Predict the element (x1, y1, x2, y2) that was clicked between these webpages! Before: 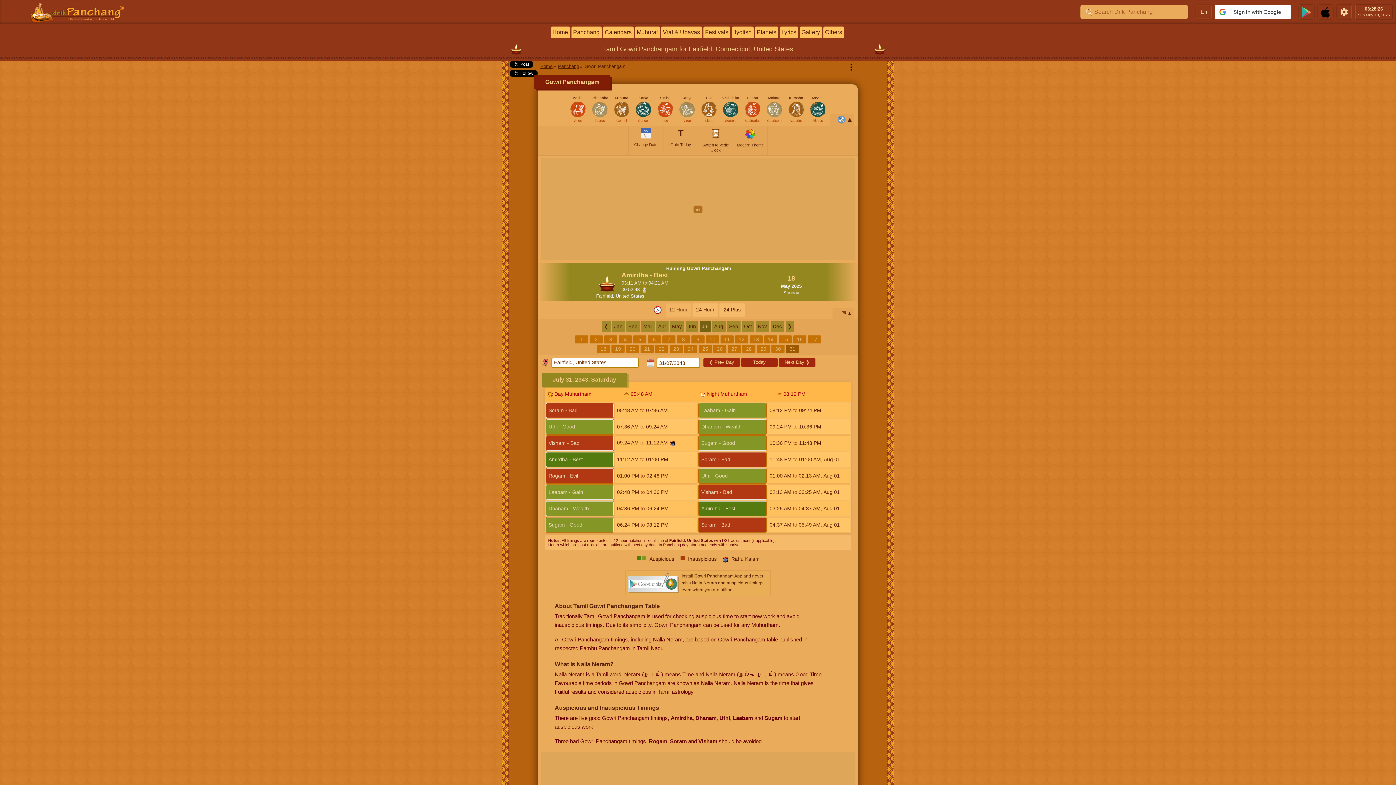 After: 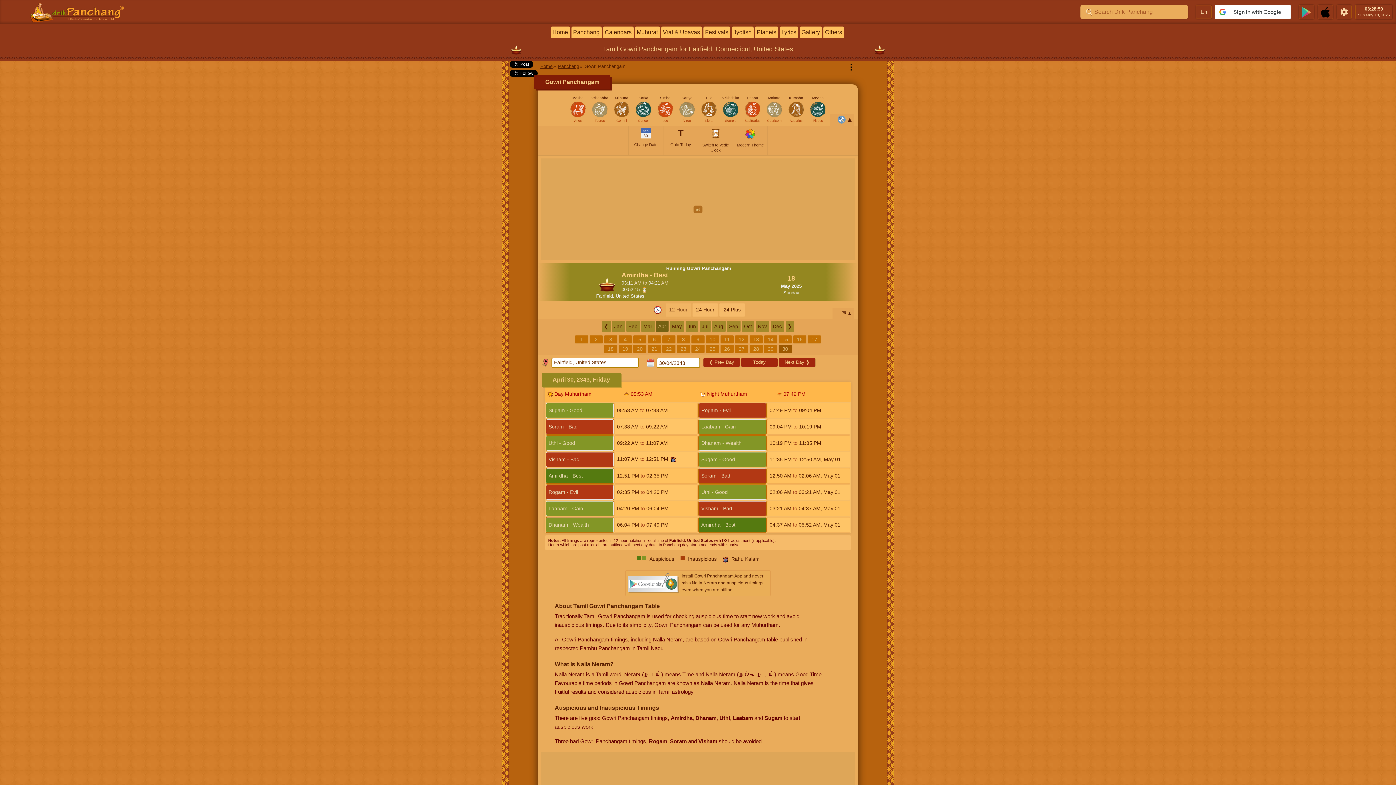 Action: bbox: (656, 321, 668, 332) label: Apr